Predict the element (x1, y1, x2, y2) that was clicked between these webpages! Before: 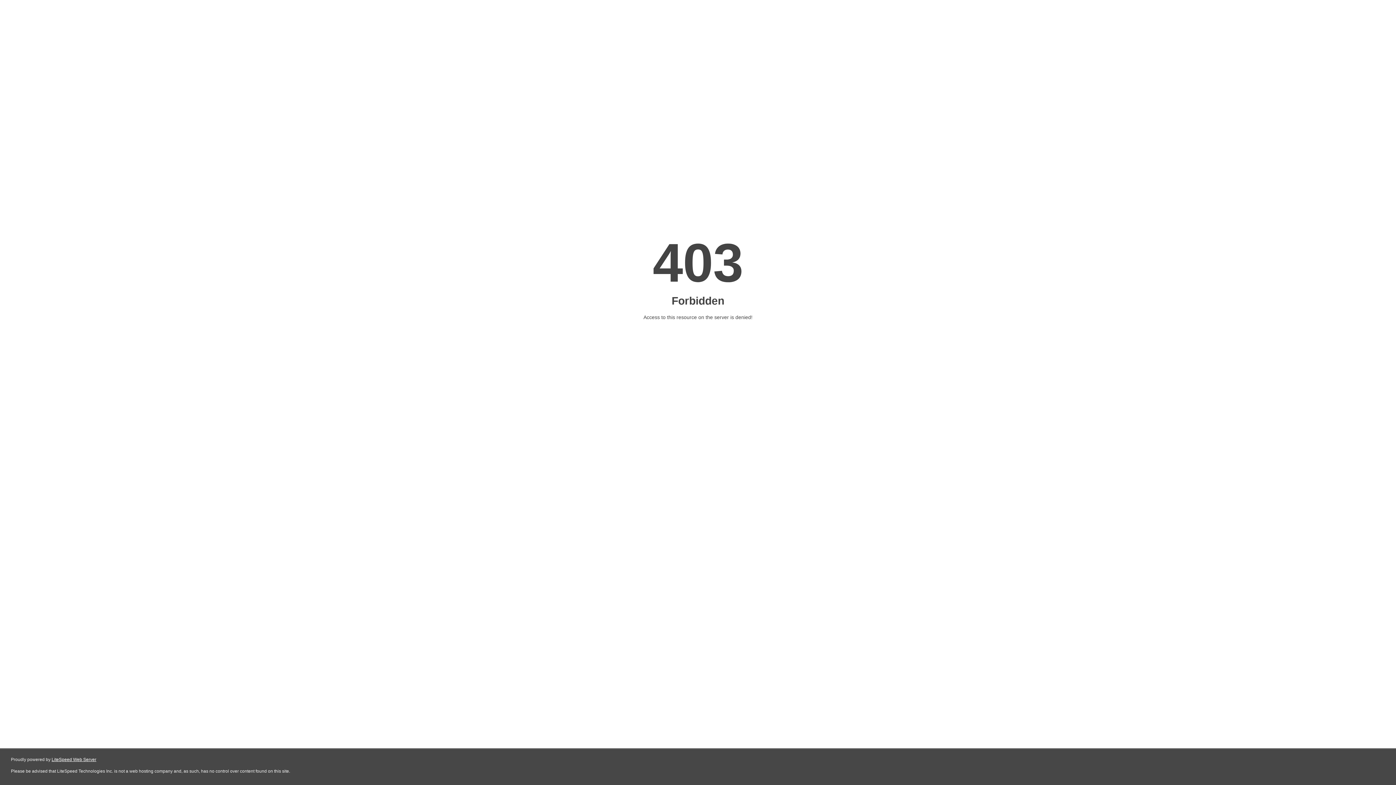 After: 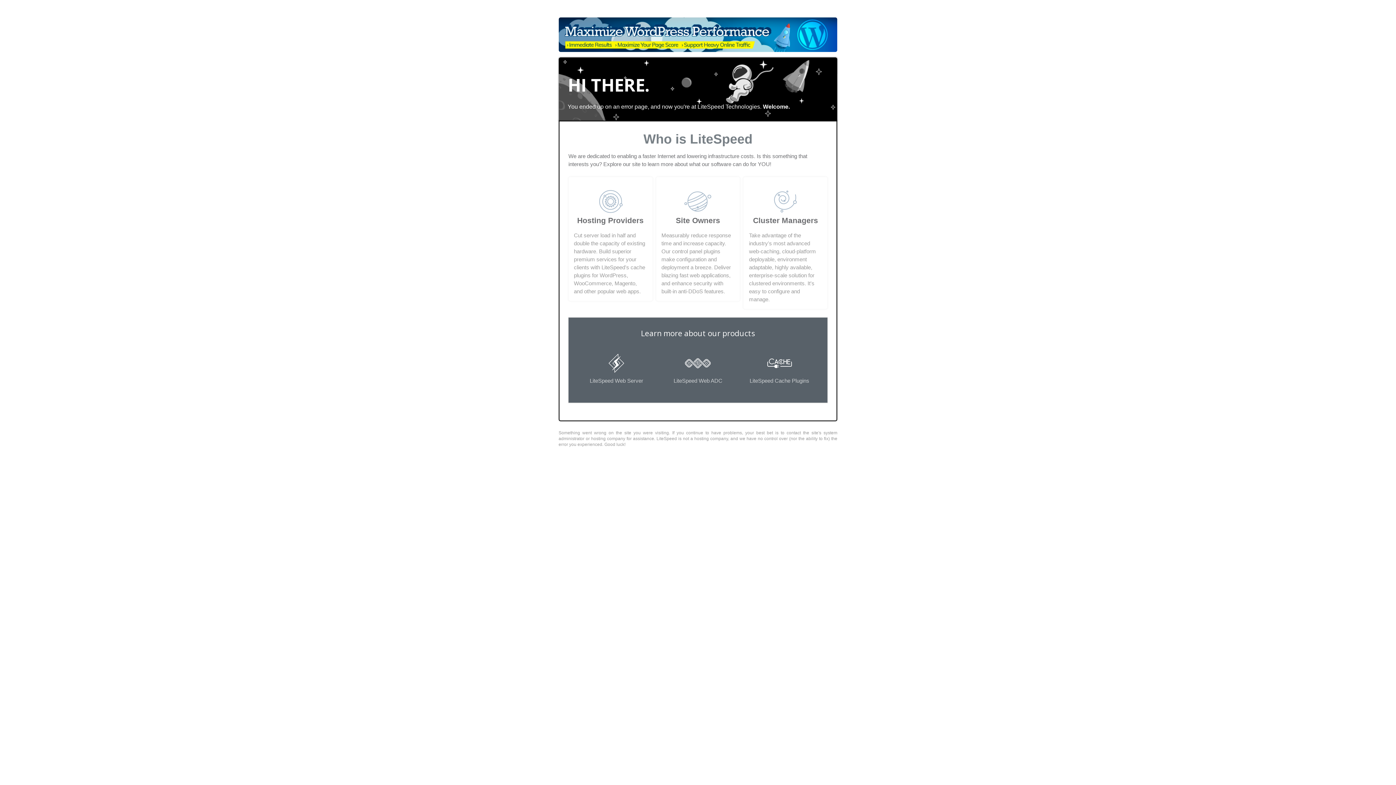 Action: bbox: (51, 757, 96, 762) label: LiteSpeed Web Server